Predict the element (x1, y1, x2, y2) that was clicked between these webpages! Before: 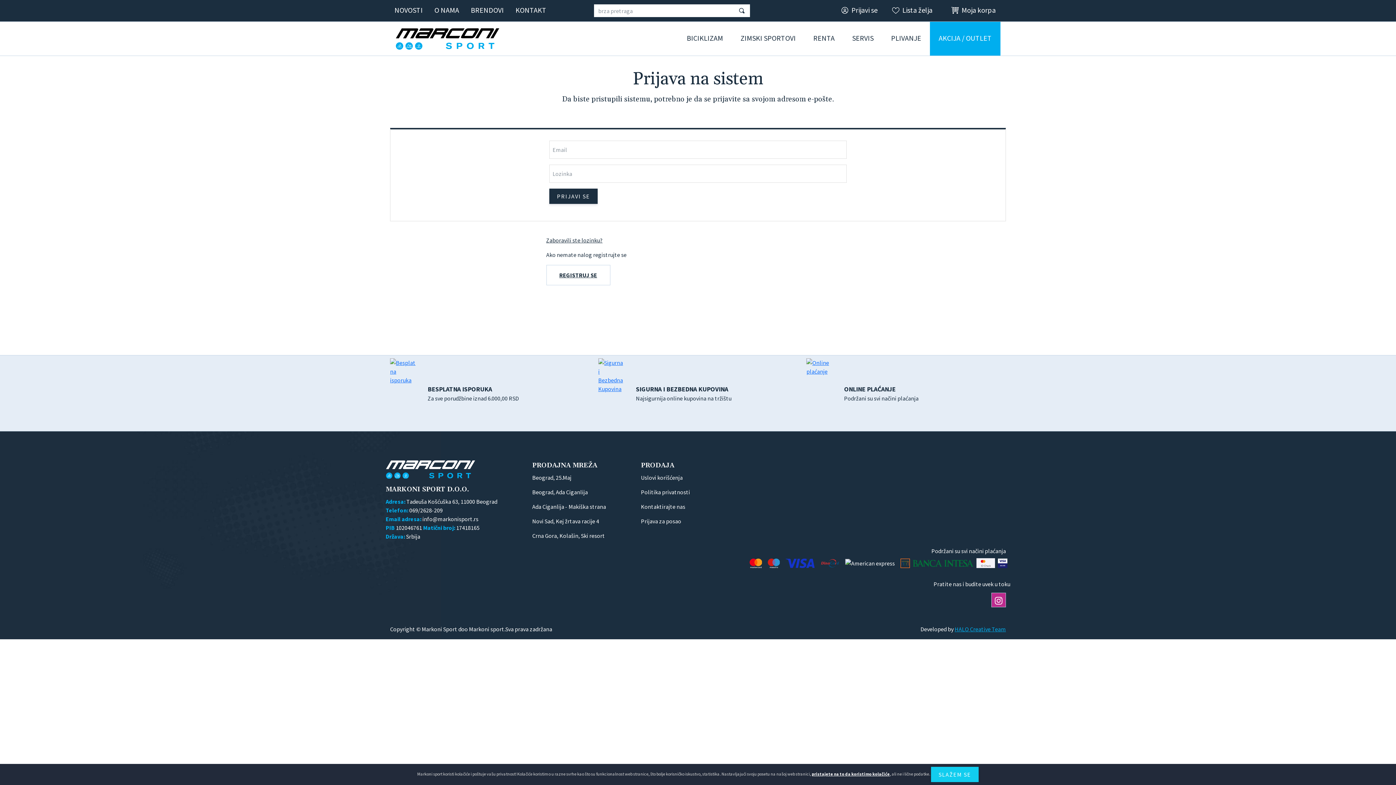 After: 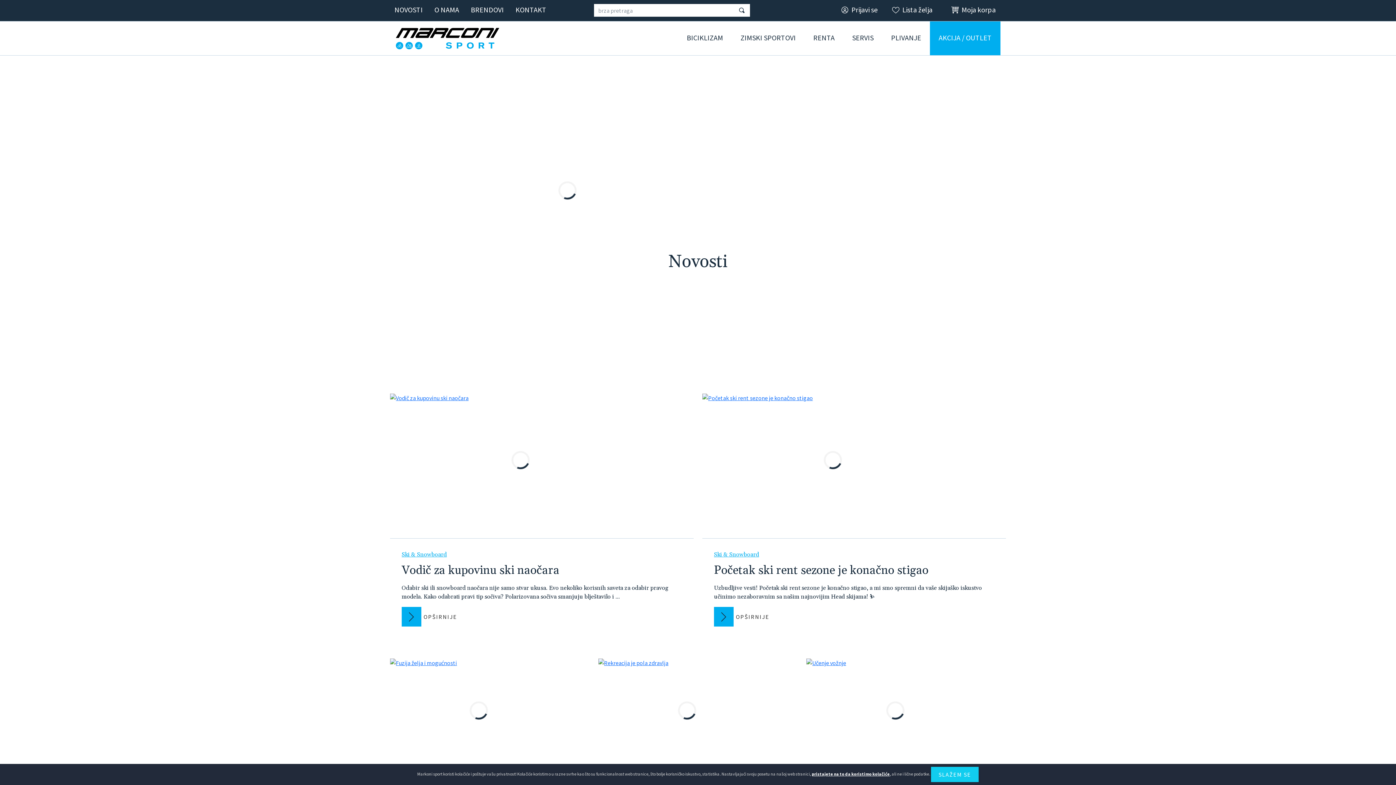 Action: bbox: (388, 0, 428, 21) label: NOVOSTI